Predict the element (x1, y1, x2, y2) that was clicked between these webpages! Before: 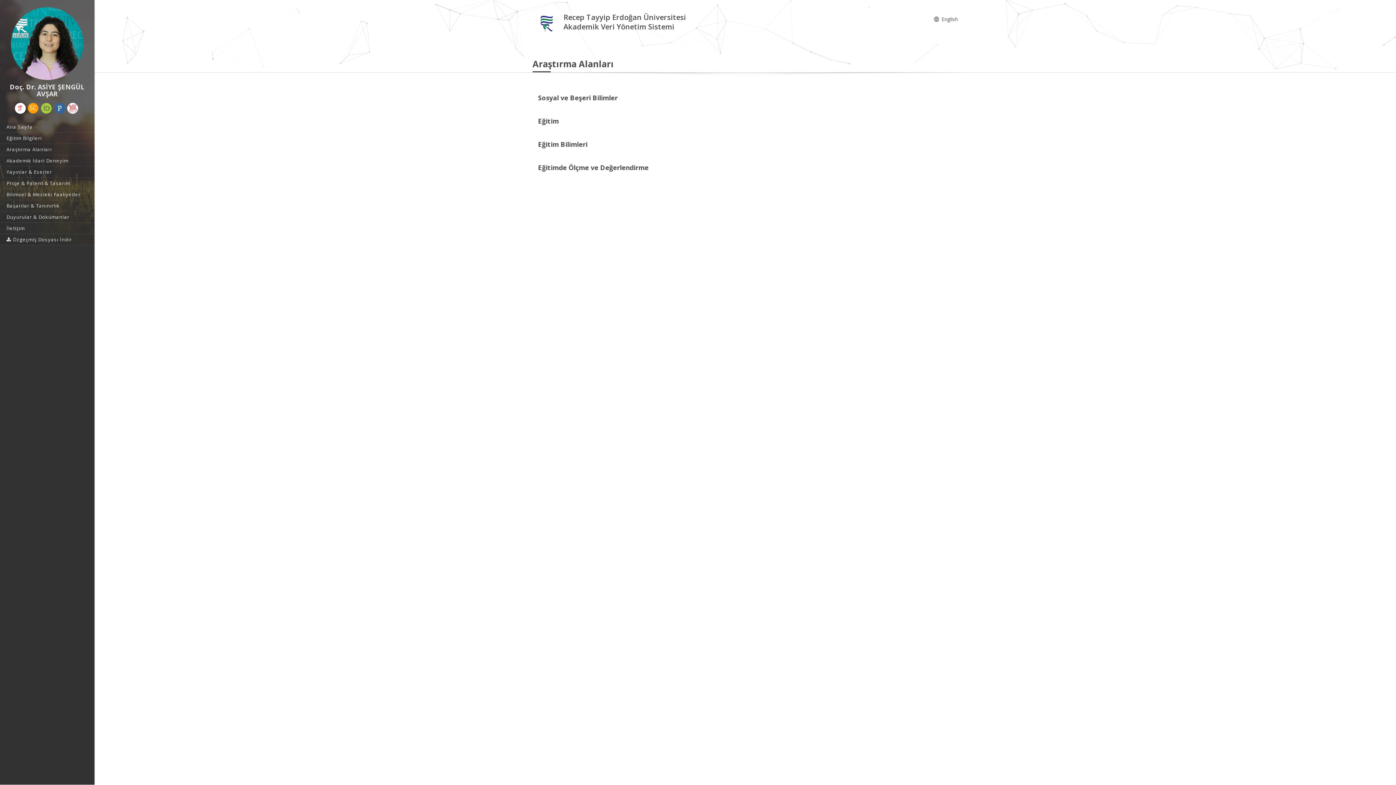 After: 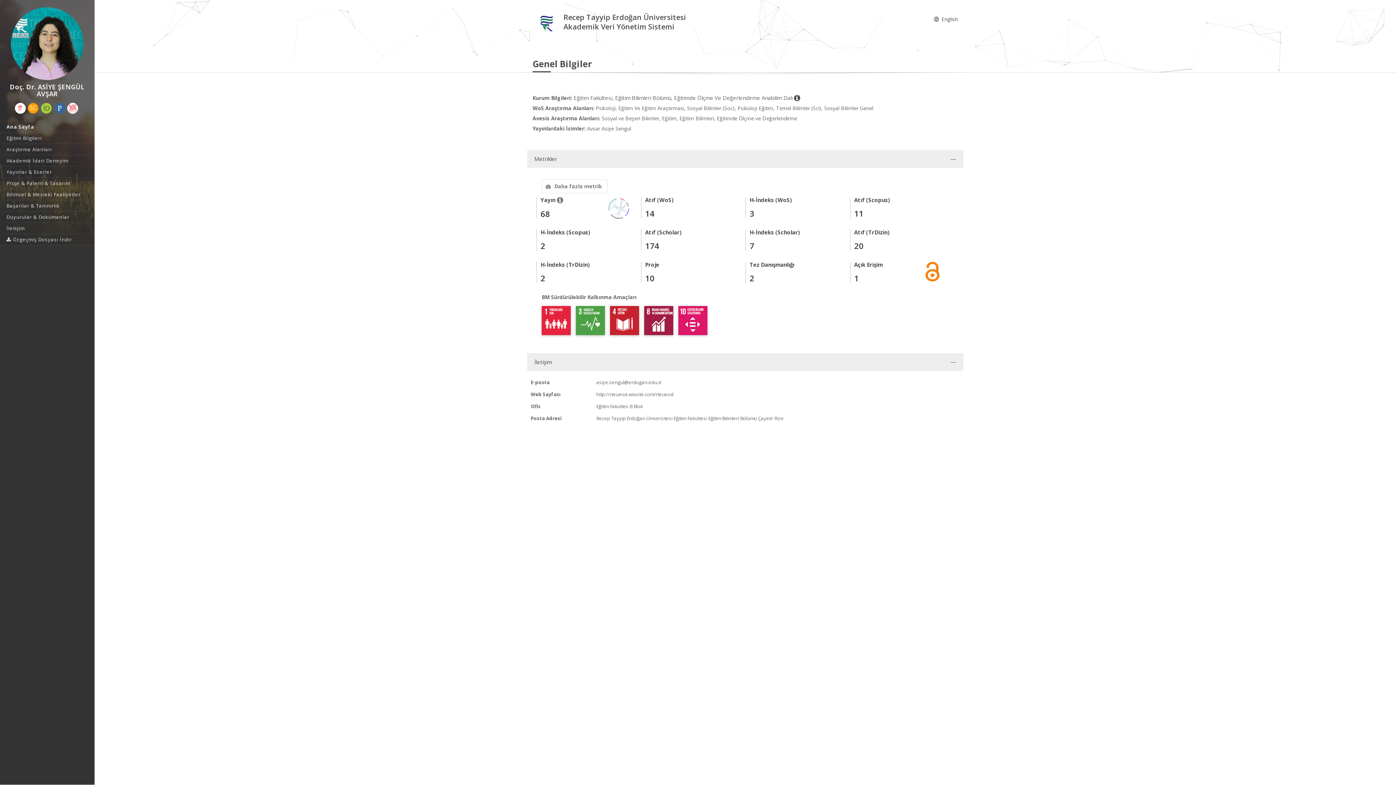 Action: bbox: (0, 121, 94, 132) label: Ana Sayfa